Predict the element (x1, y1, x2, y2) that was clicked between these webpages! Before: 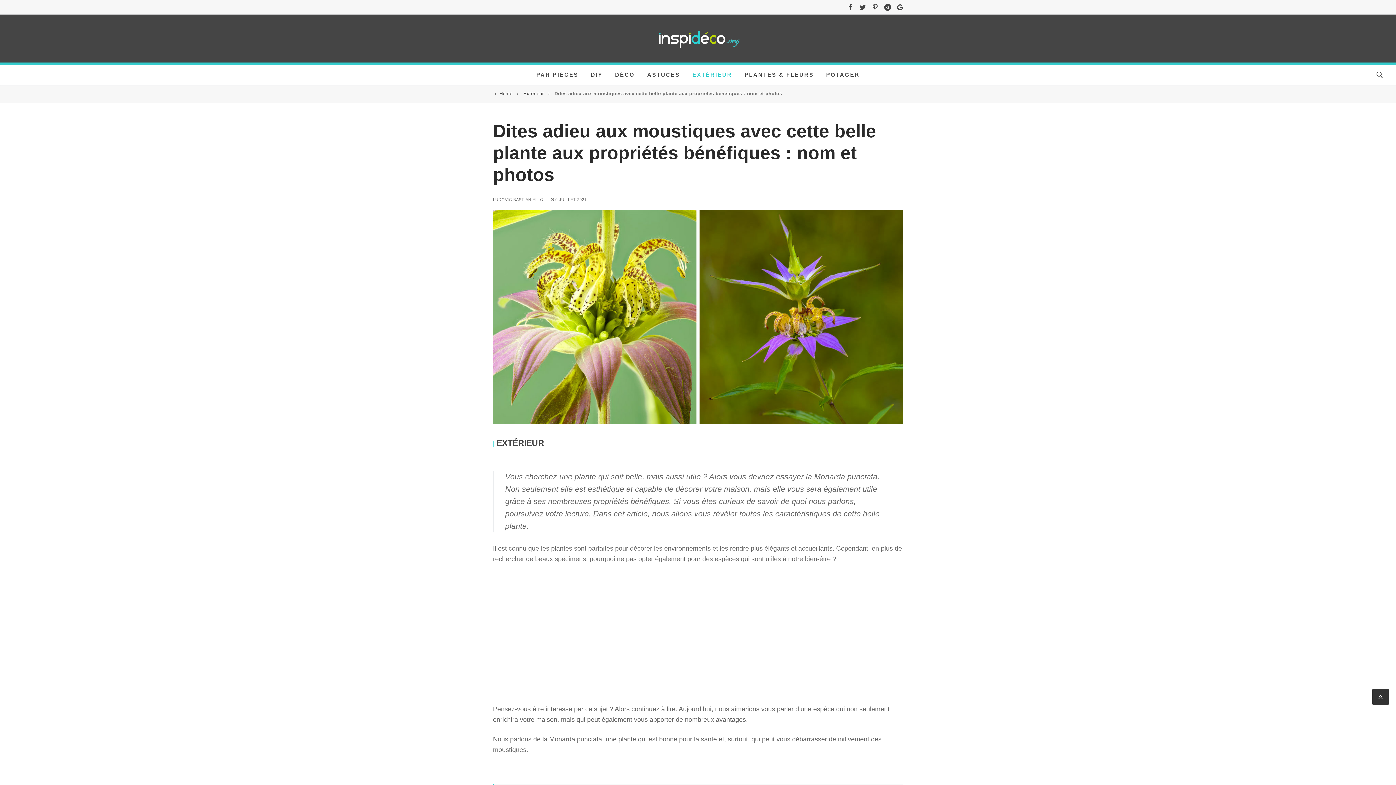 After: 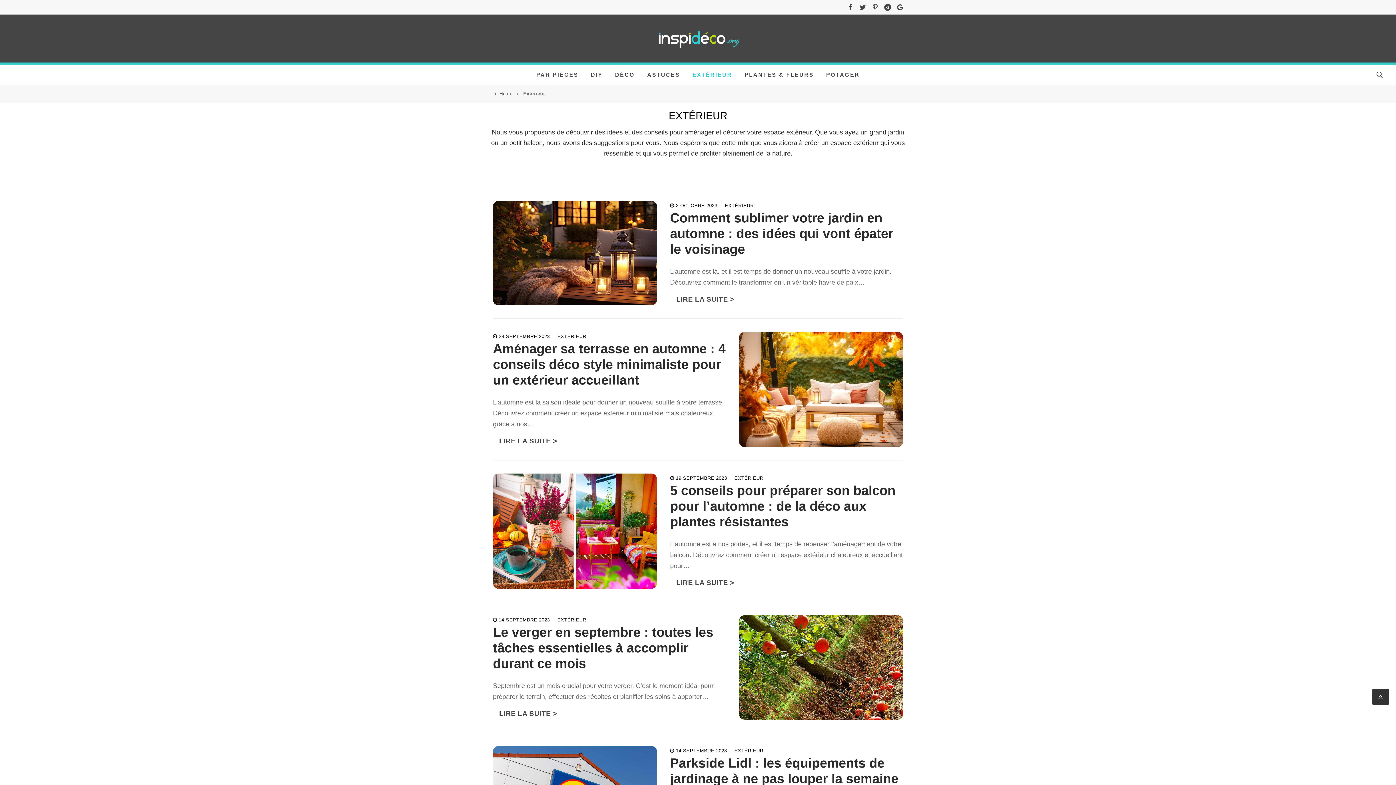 Action: label: EXTÉRIEUR bbox: (496, 438, 544, 448)